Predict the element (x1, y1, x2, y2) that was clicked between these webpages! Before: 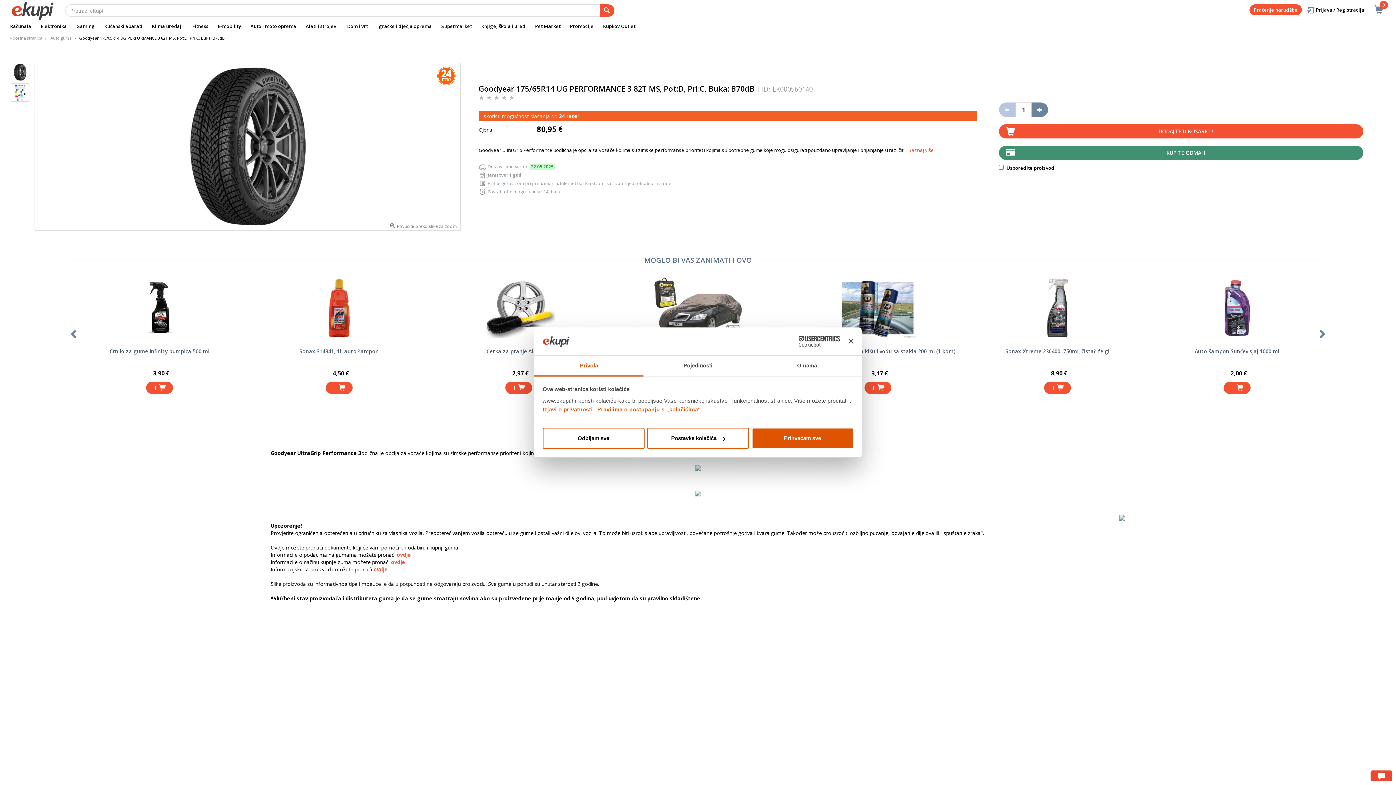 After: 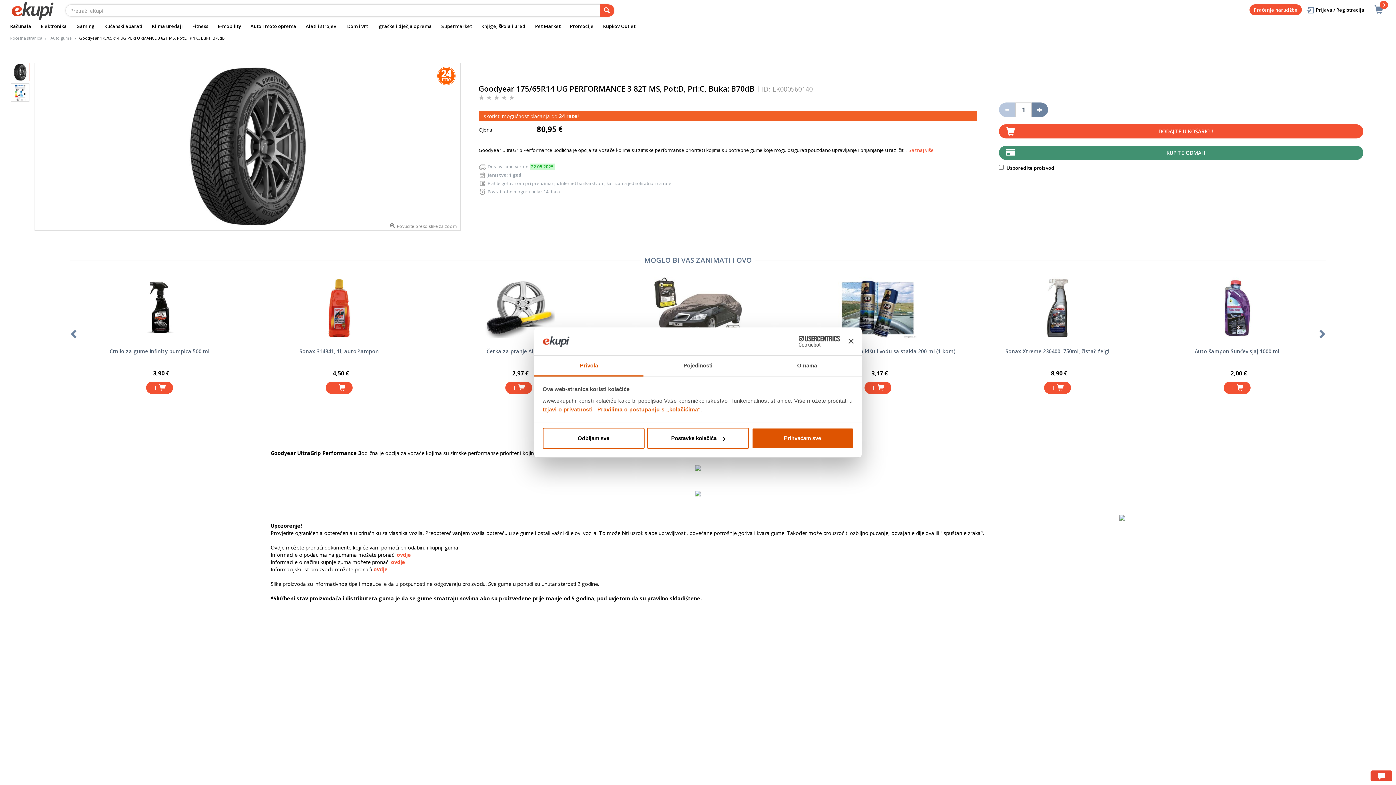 Action: bbox: (10, 62, 29, 81)